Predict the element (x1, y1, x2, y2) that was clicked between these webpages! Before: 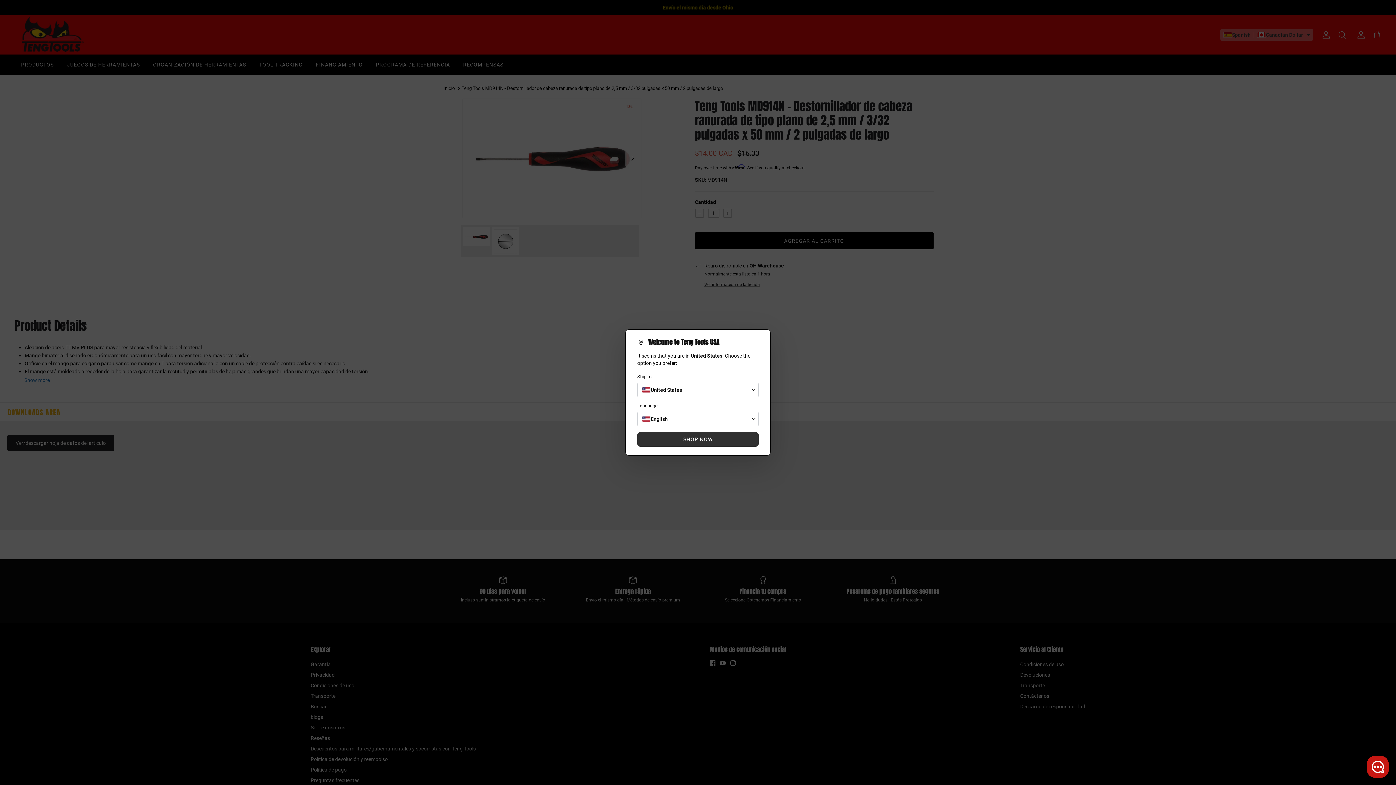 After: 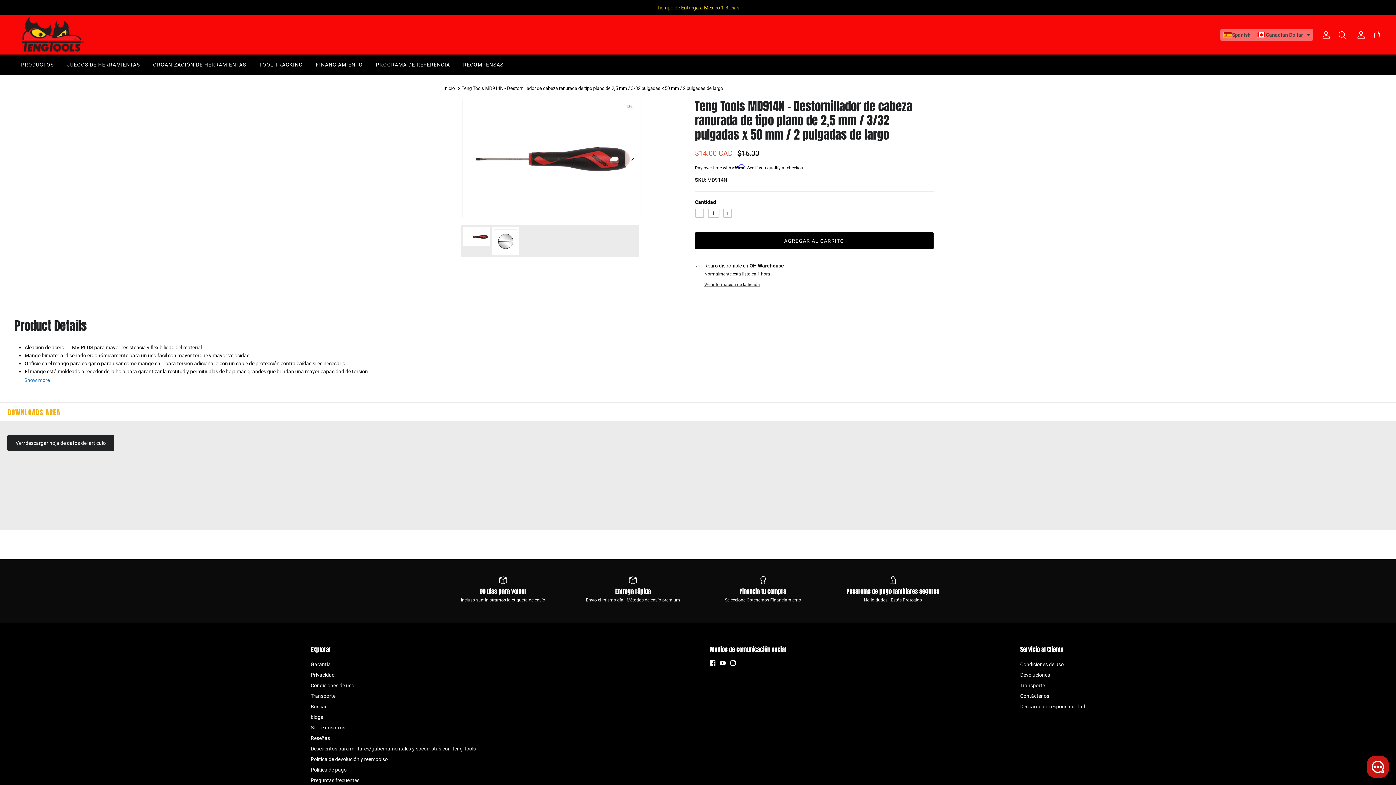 Action: bbox: (758, 334, 766, 342)